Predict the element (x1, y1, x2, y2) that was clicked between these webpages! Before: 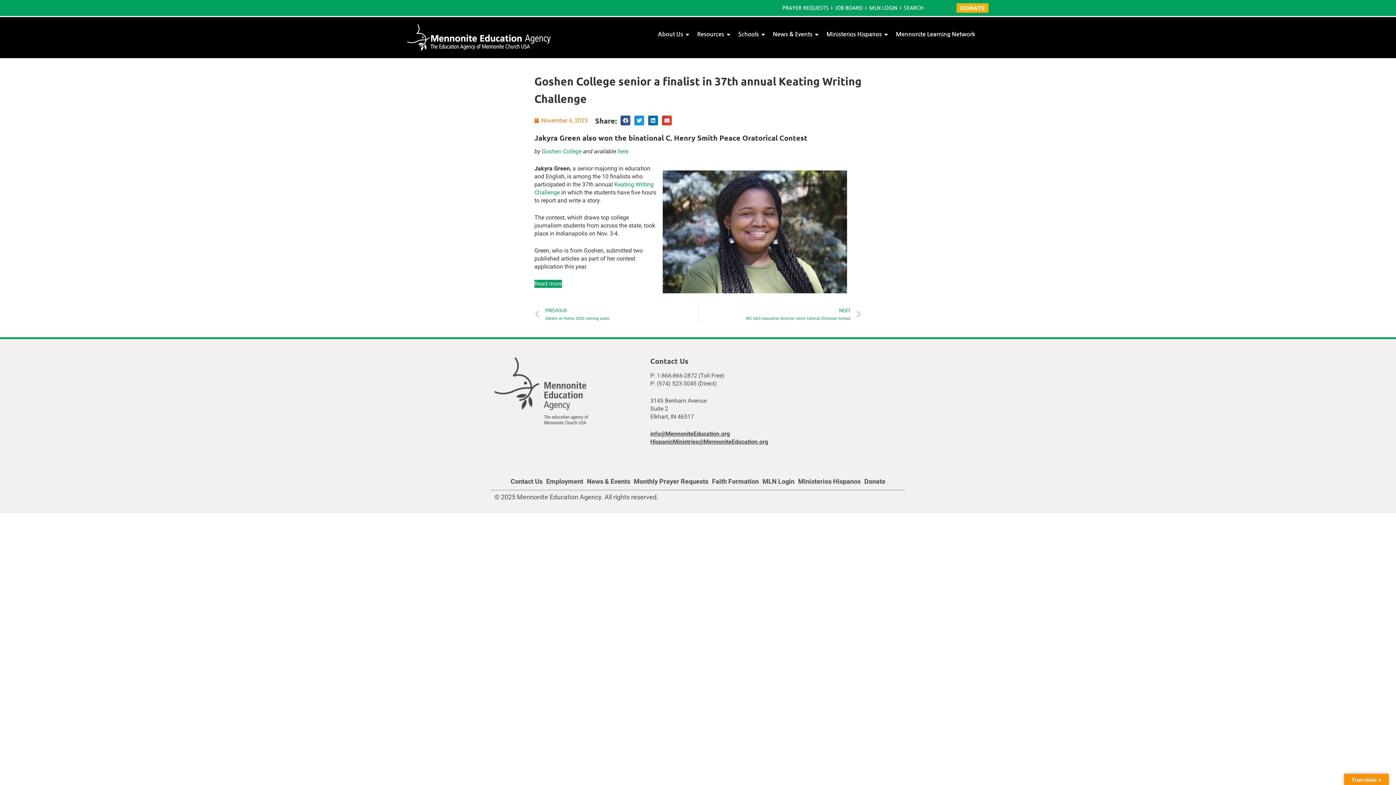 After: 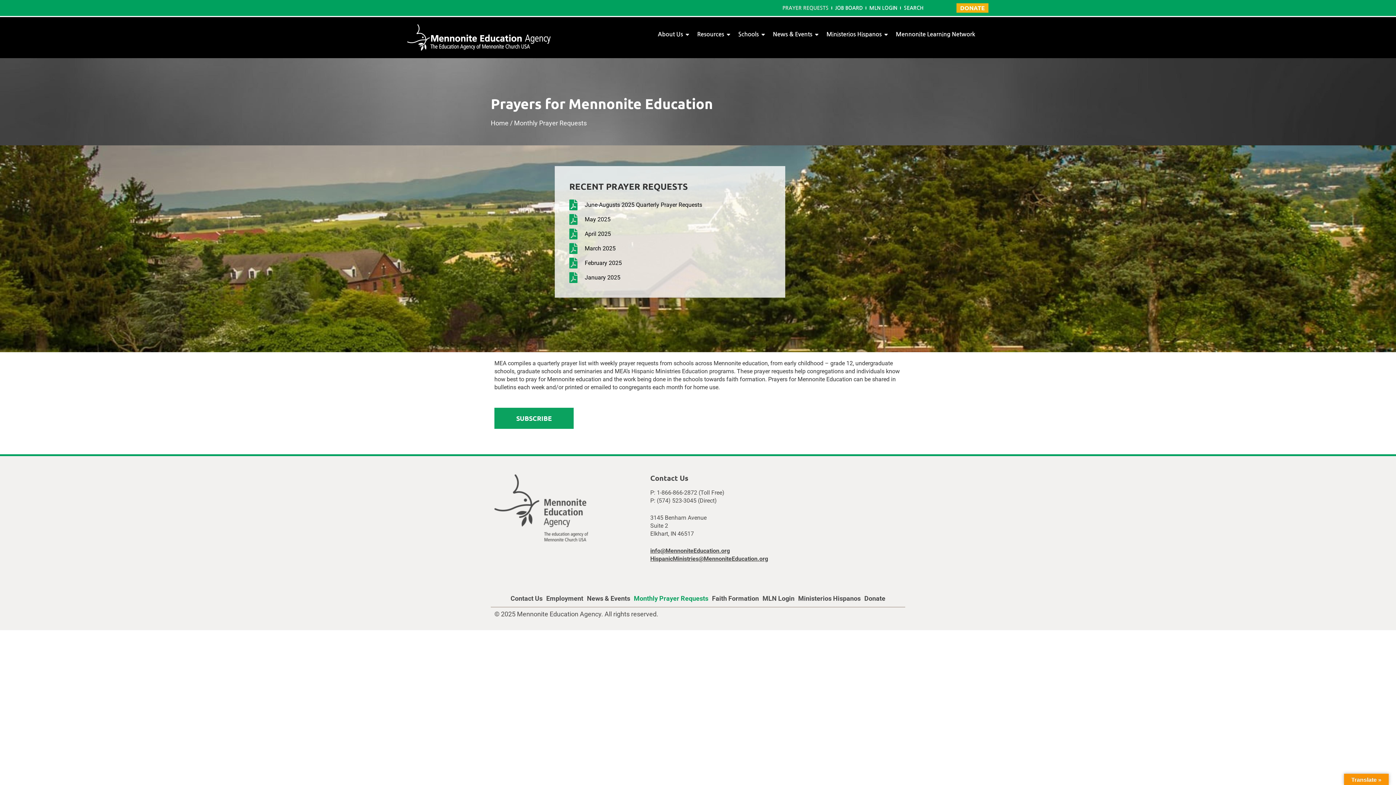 Action: label: Monthly Prayer Requests bbox: (632, 473, 710, 490)